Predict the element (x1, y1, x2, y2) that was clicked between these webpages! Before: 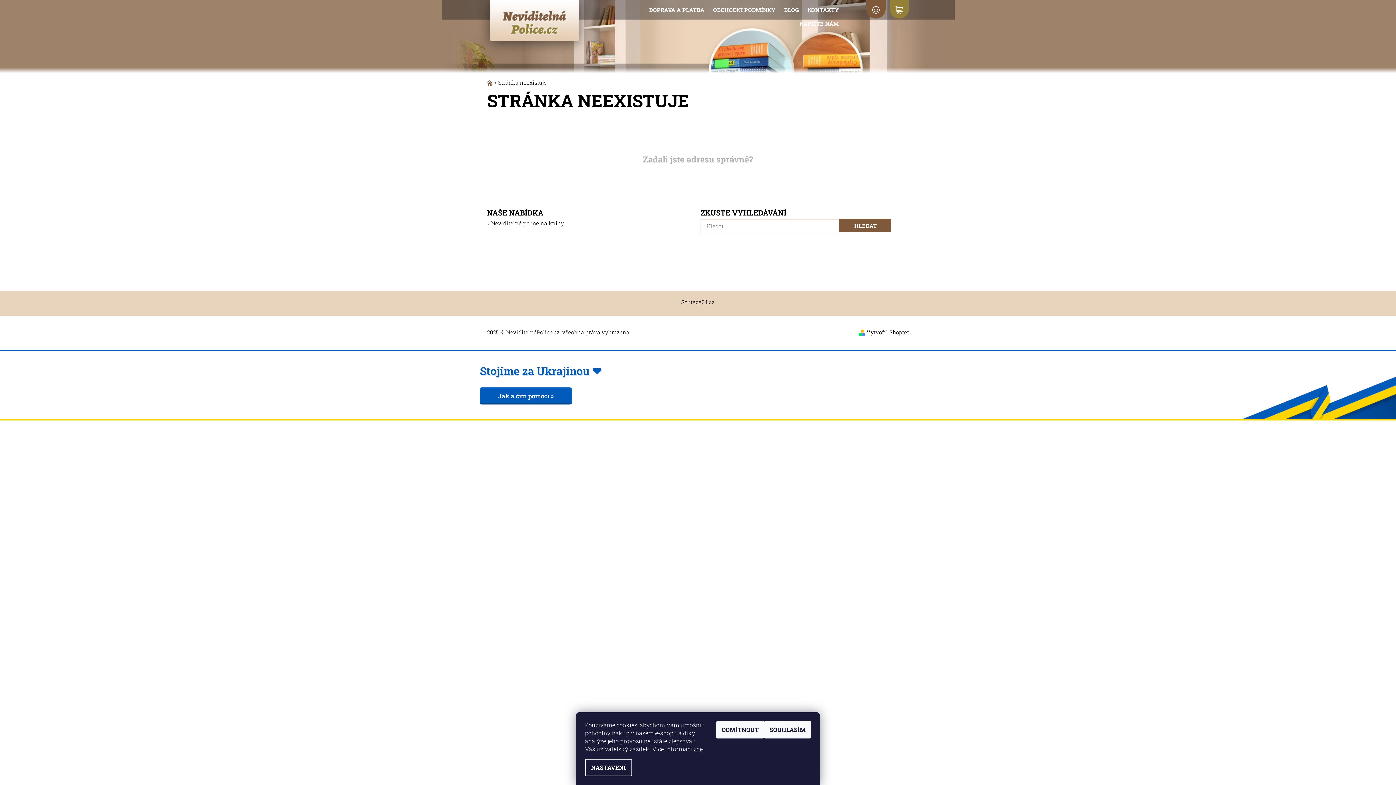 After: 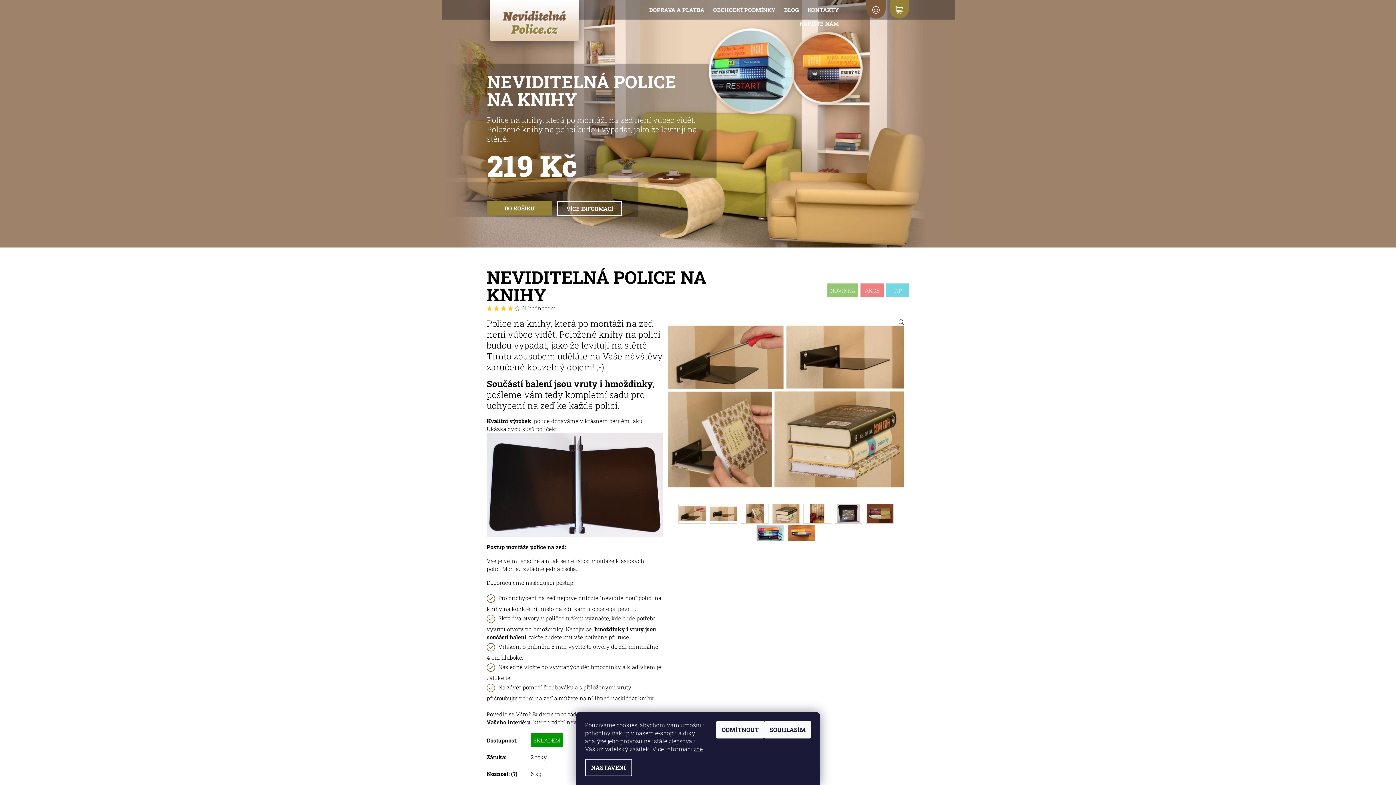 Action: label:   bbox: (487, 78, 494, 86)